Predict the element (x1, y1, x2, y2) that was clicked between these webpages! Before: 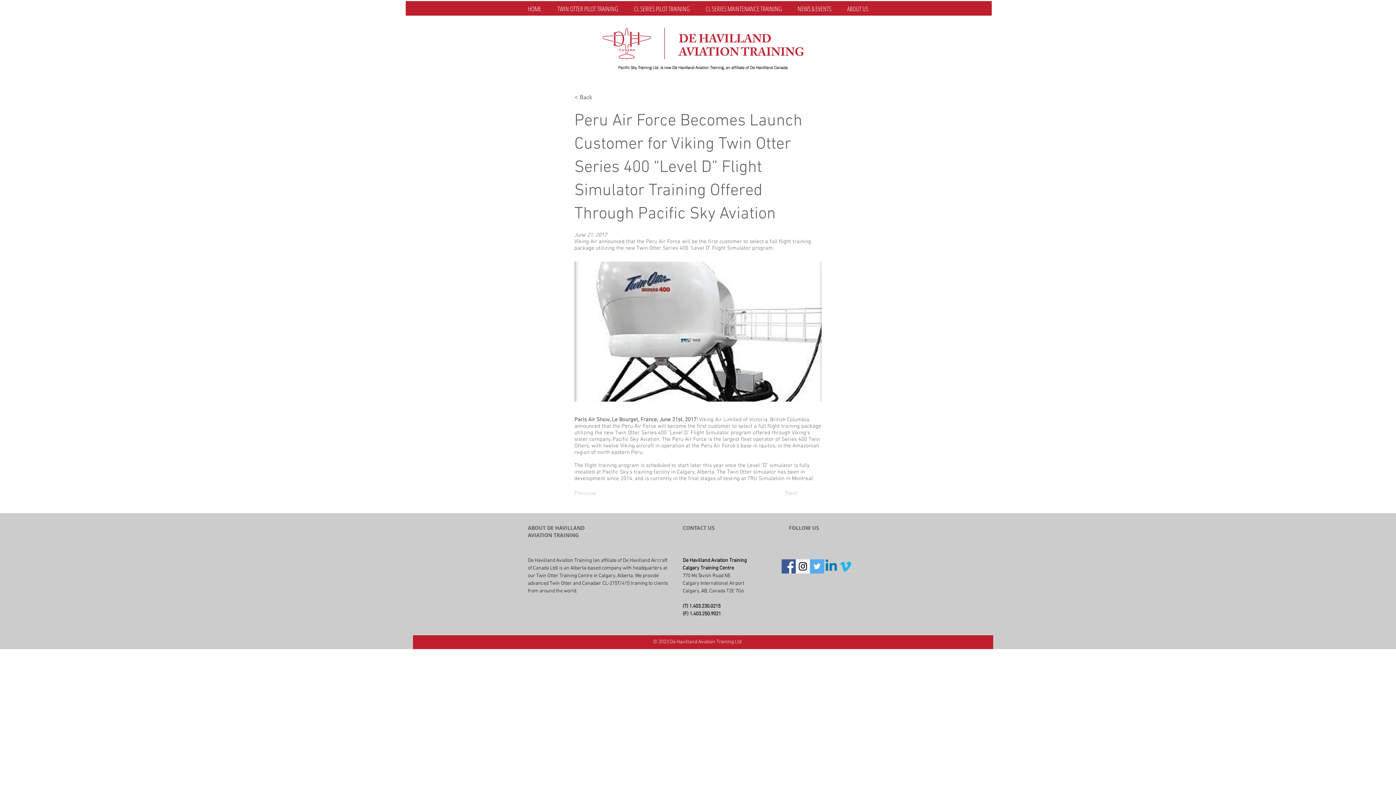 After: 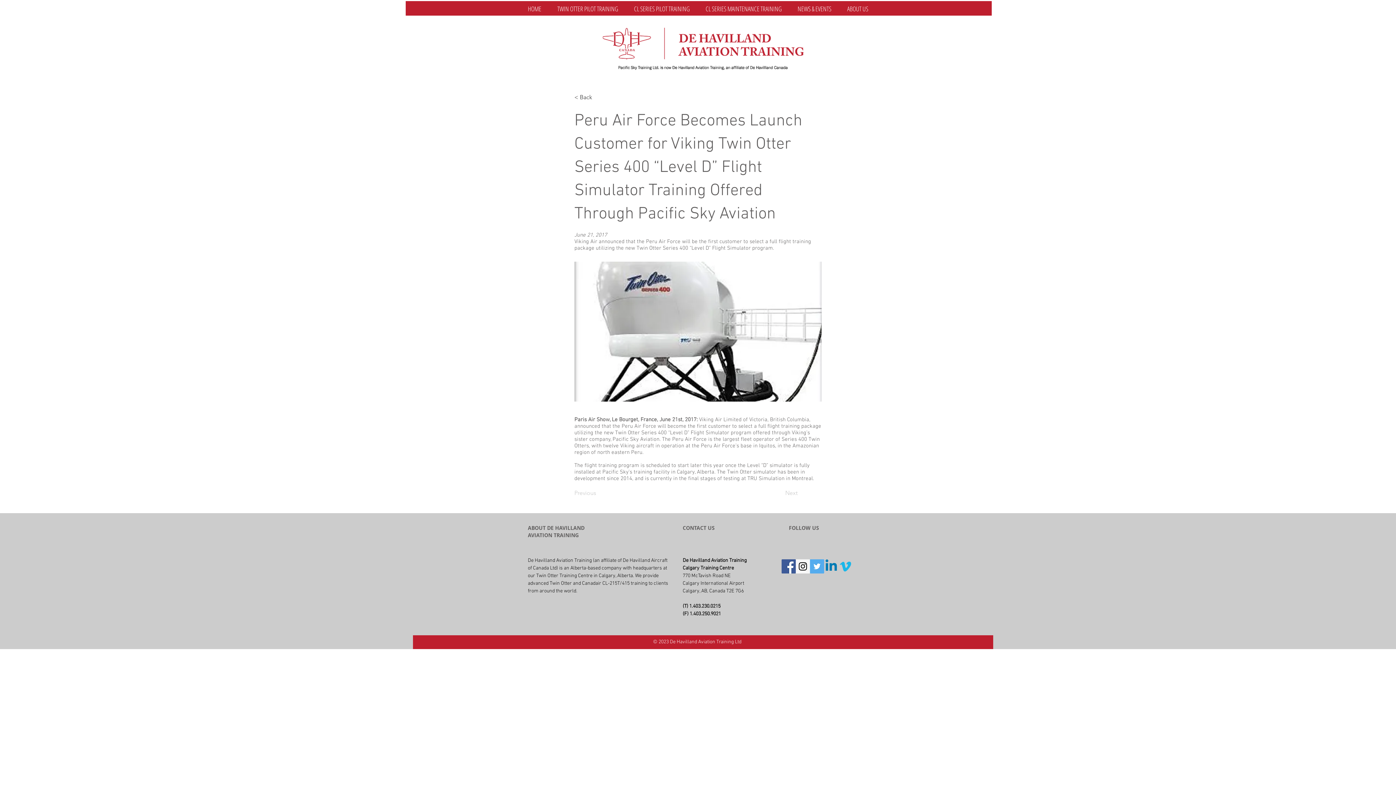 Action: label: Facebook Social Icon bbox: (781, 559, 796, 573)